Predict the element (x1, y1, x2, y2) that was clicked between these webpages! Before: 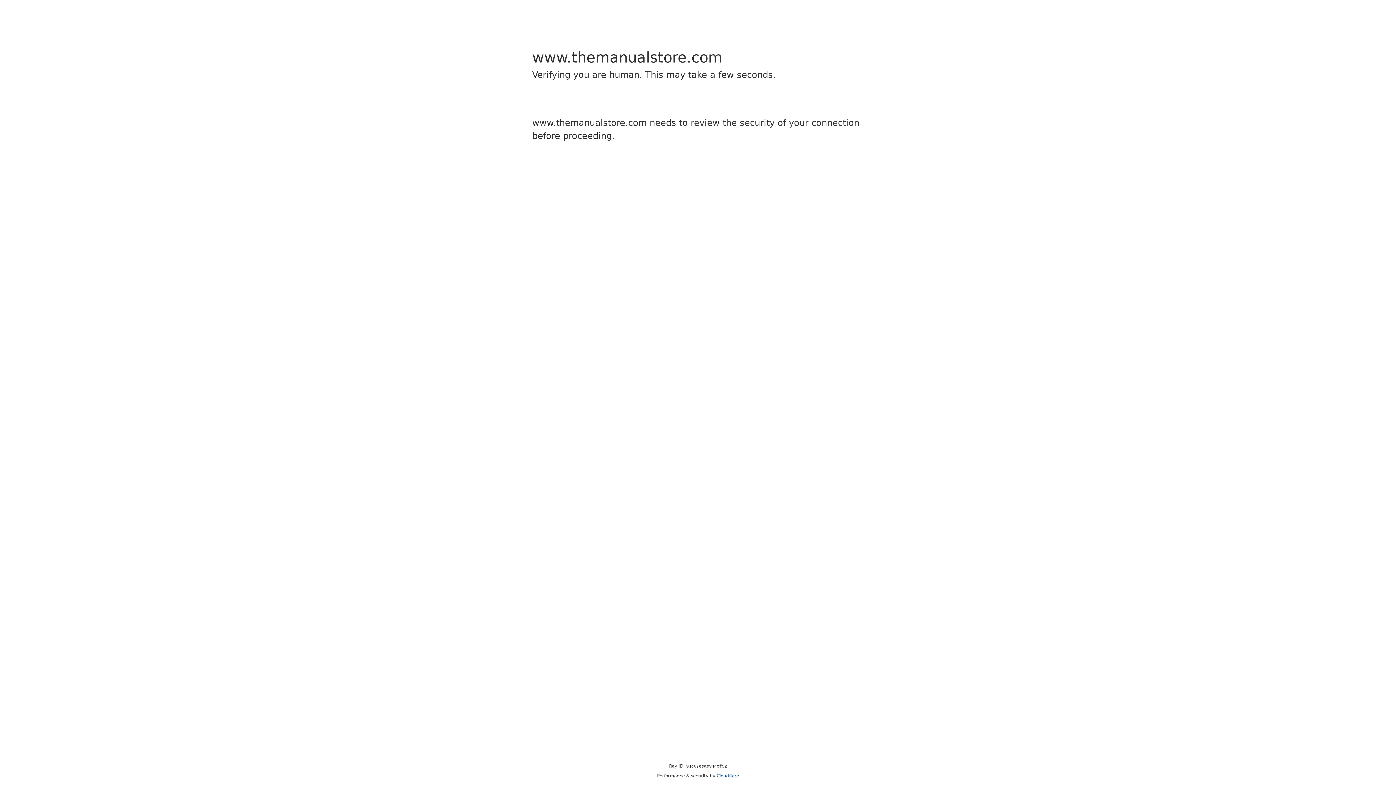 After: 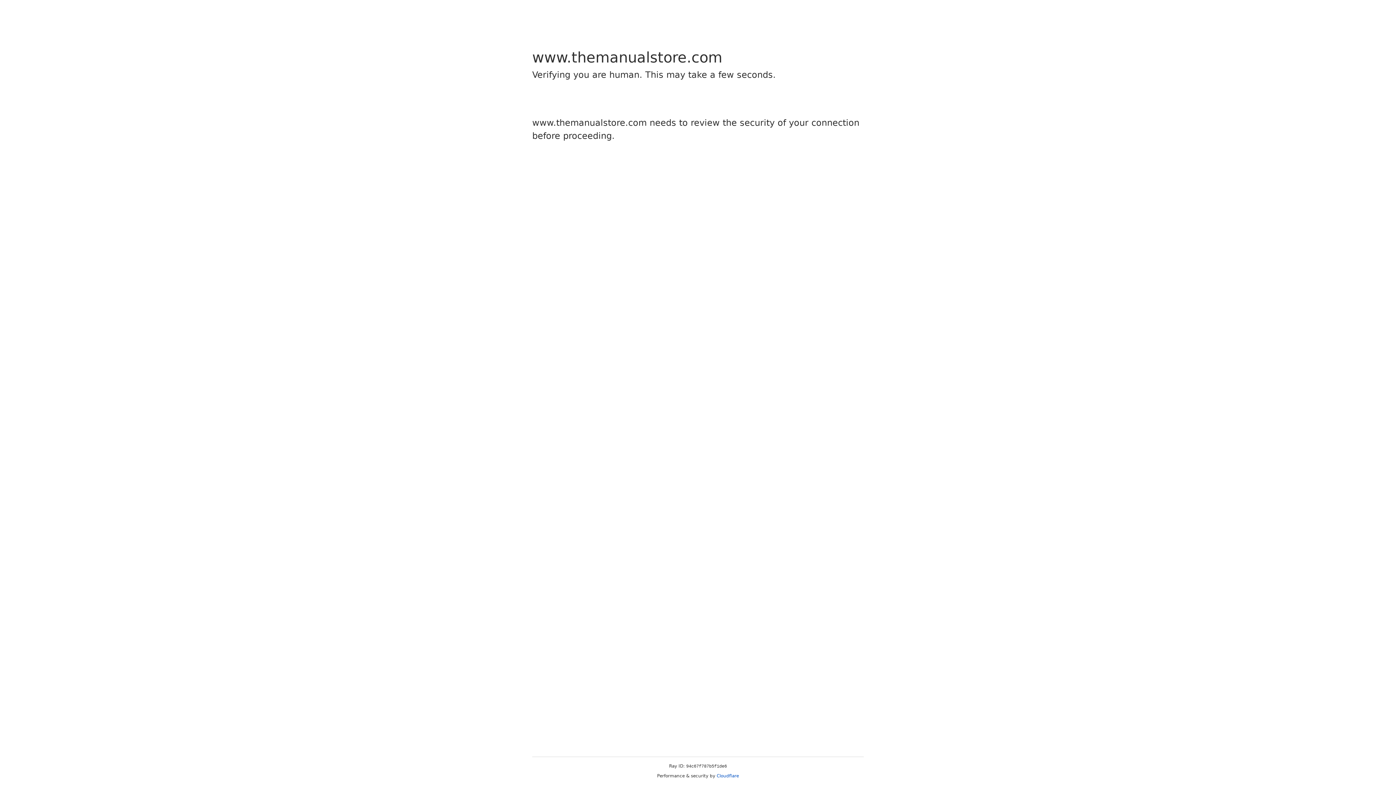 Action: bbox: (716, 773, 739, 778) label: Cloudflare